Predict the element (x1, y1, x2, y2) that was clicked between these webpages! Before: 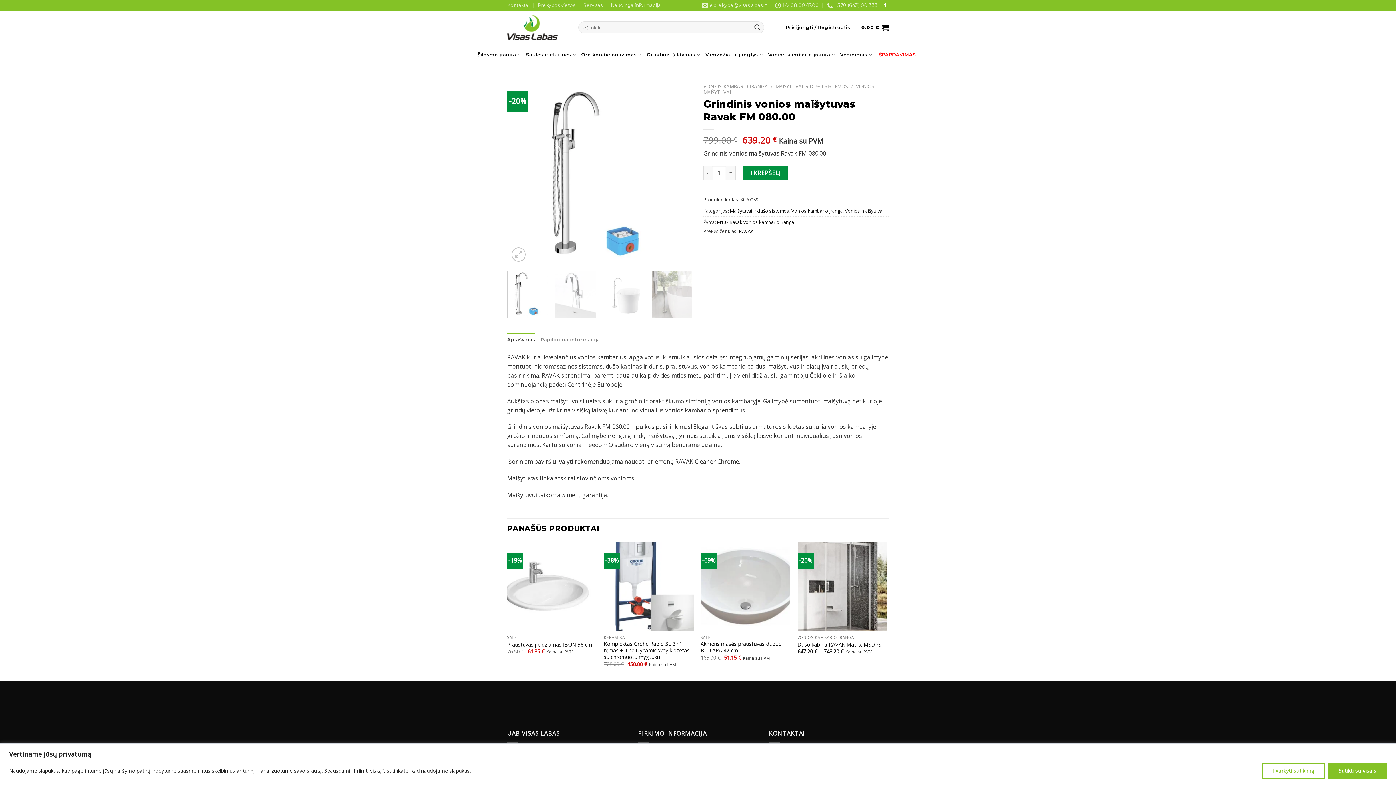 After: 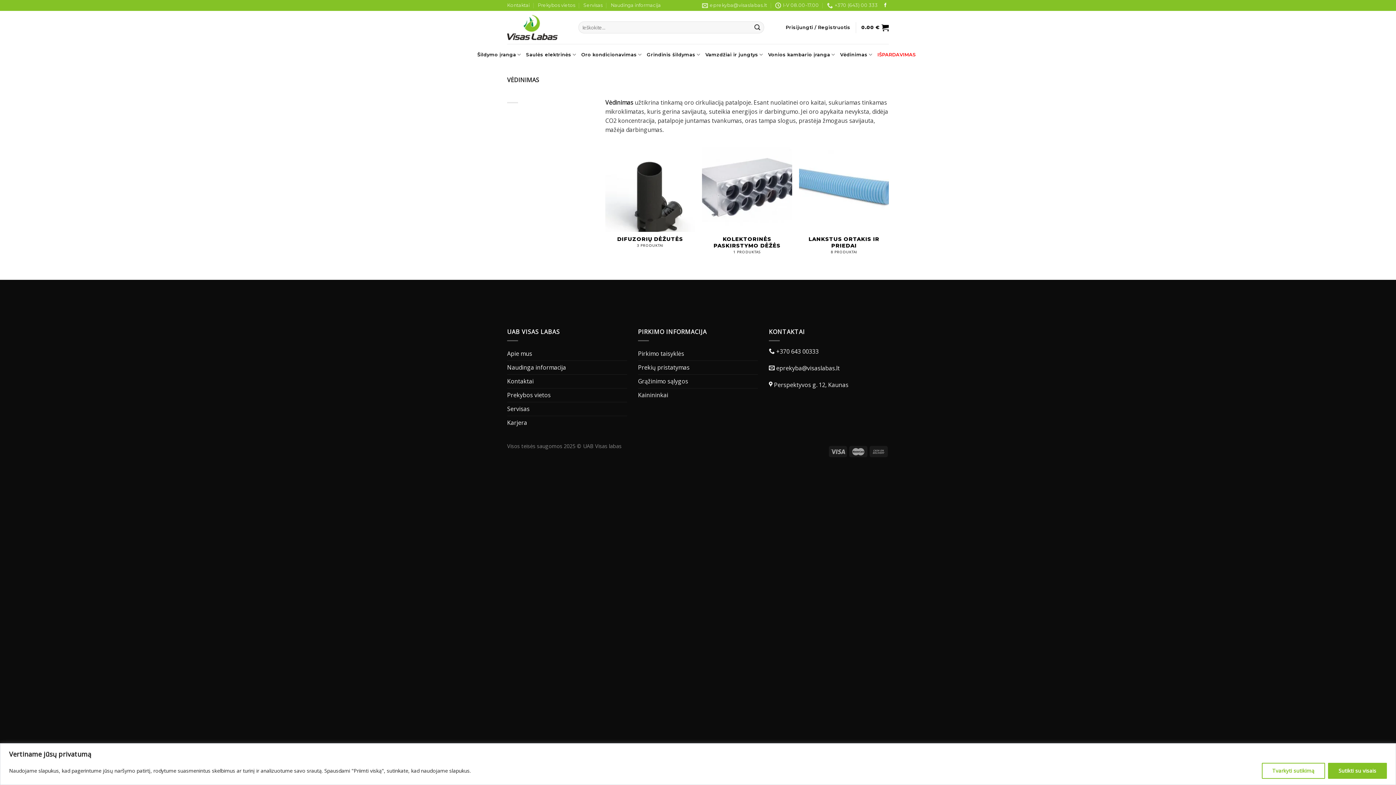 Action: bbox: (840, 47, 872, 61) label: Vėdinimas